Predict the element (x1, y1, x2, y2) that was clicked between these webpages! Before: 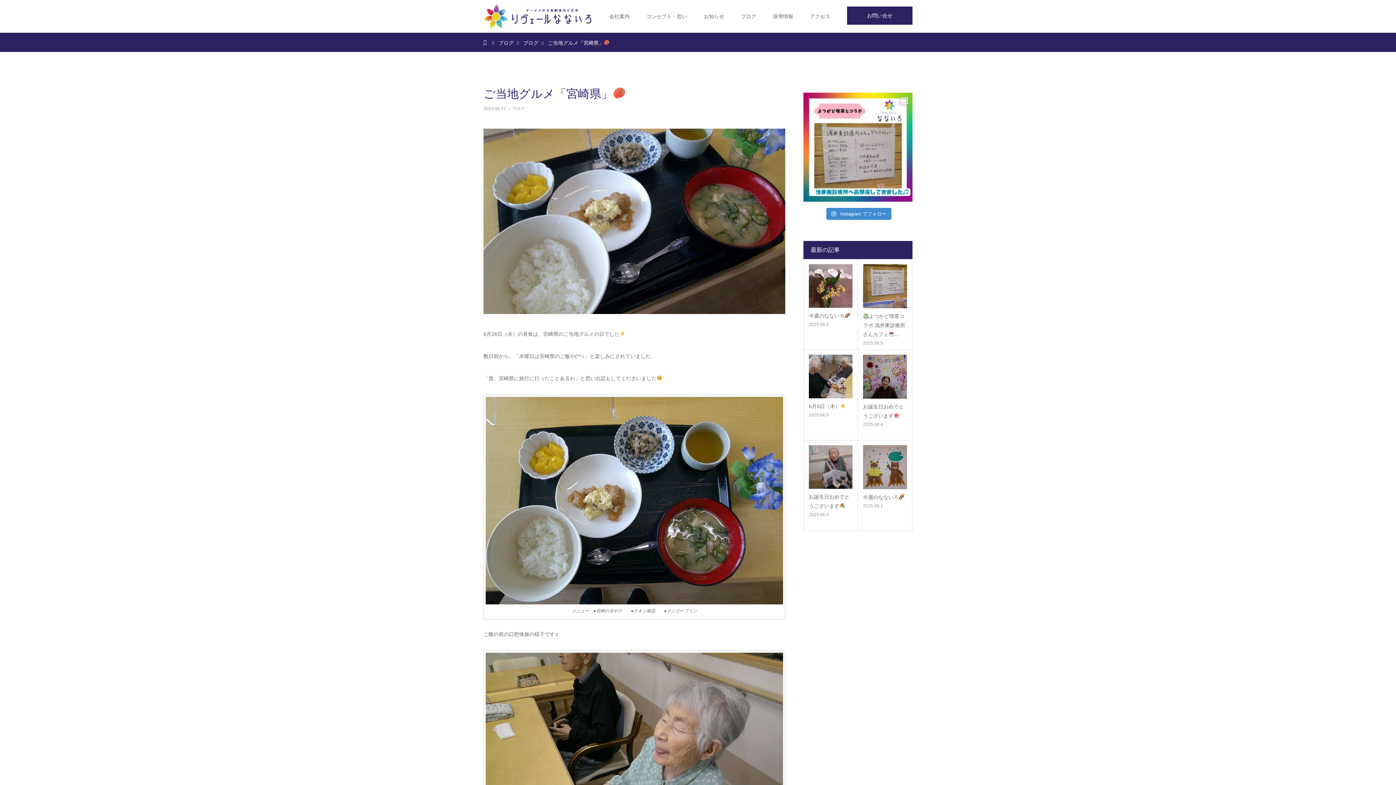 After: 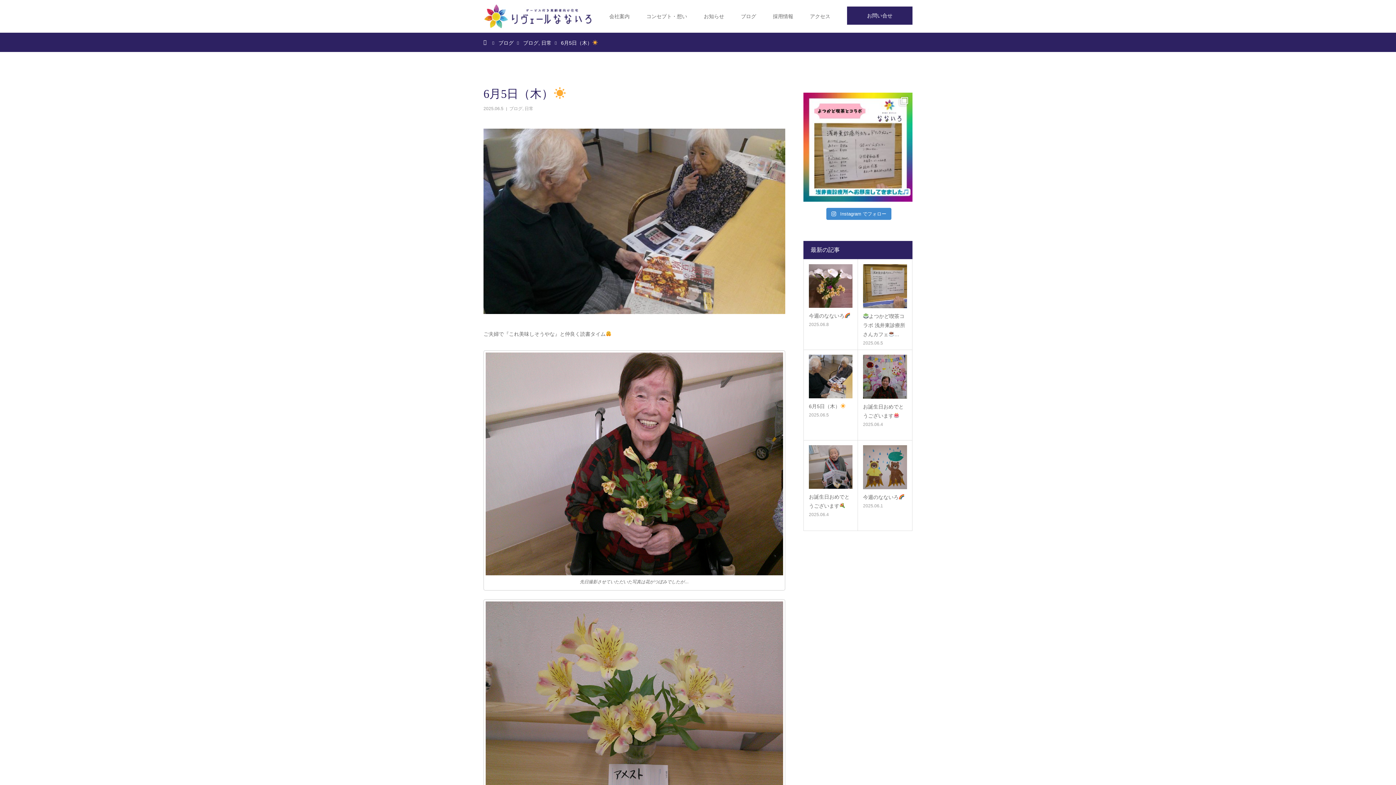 Action: bbox: (809, 354, 852, 398)